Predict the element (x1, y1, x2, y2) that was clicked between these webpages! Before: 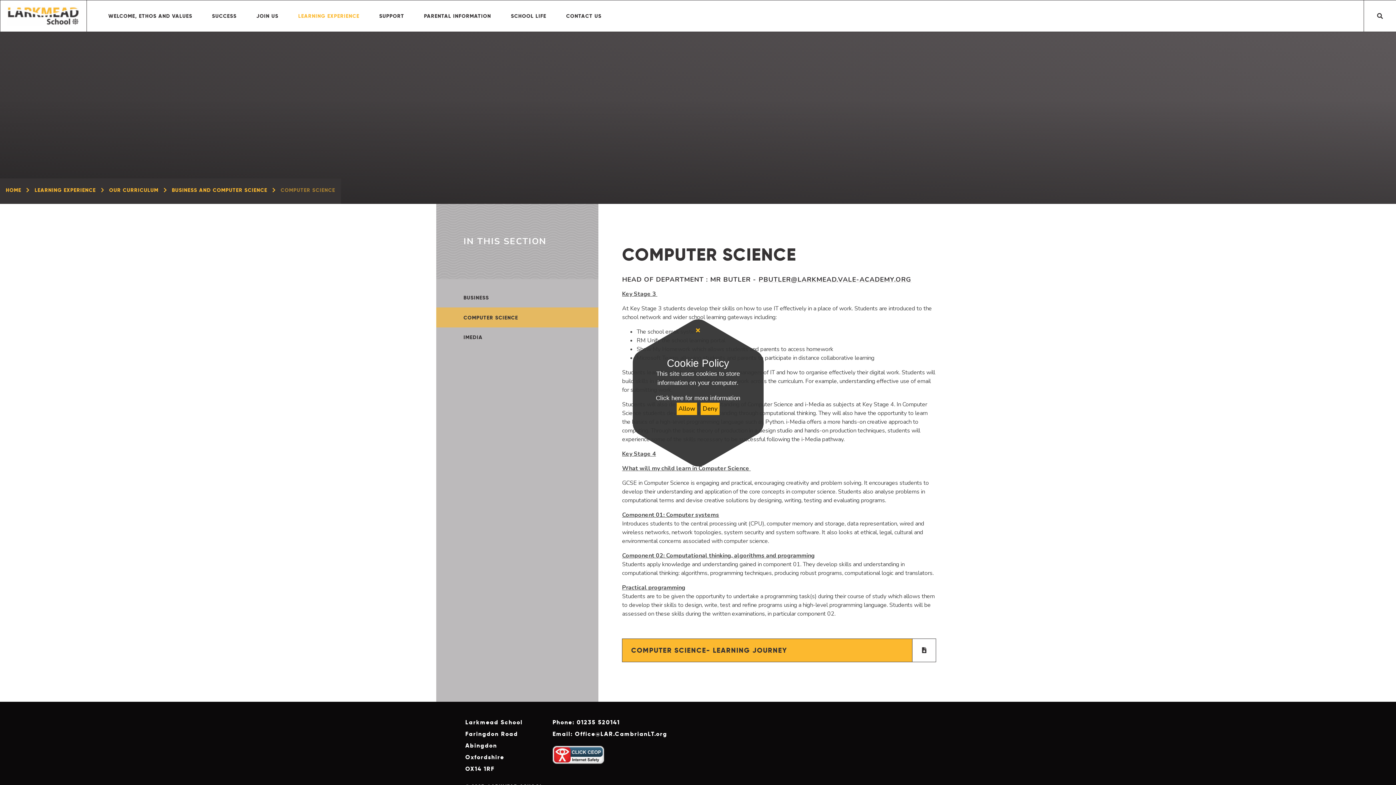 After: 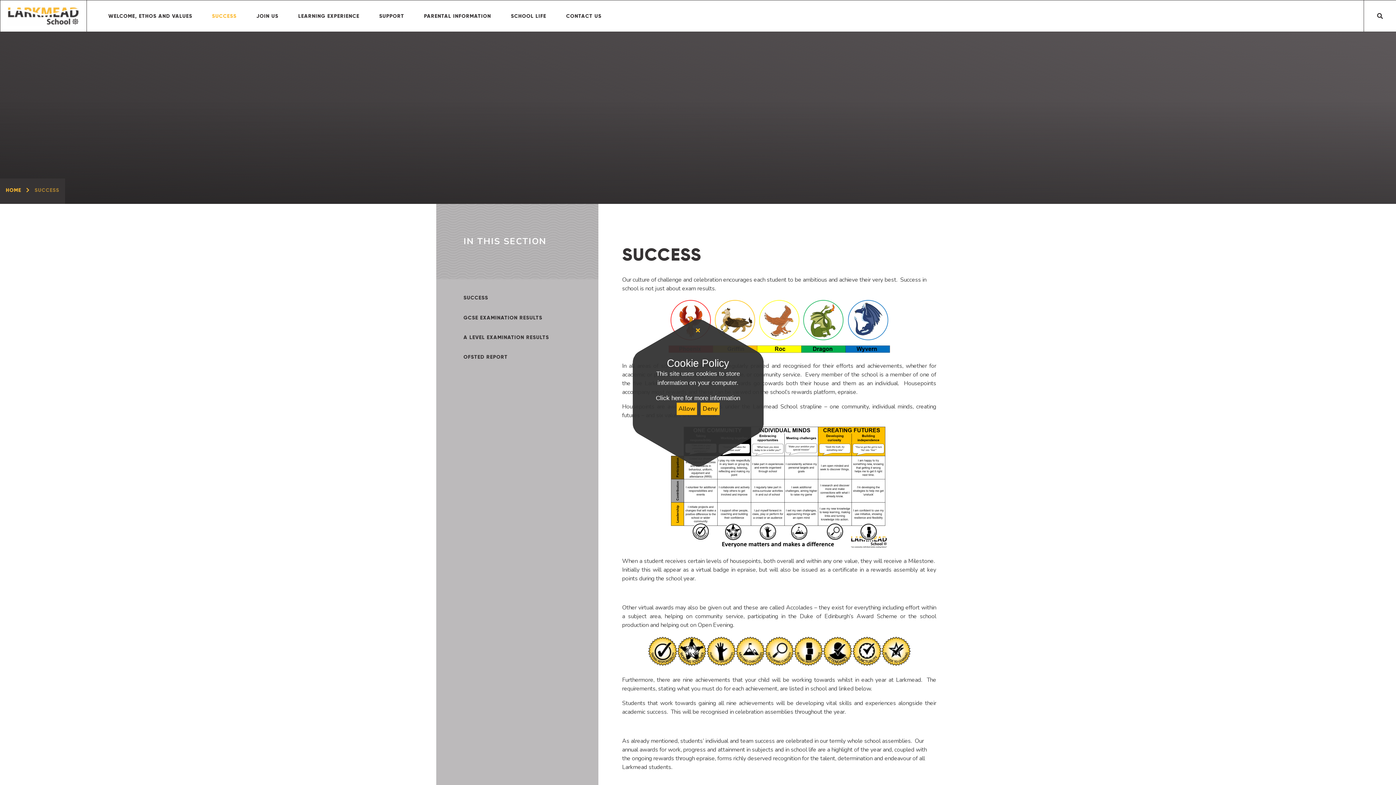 Action: label: SUCCESS bbox: (202, 0, 246, 31)